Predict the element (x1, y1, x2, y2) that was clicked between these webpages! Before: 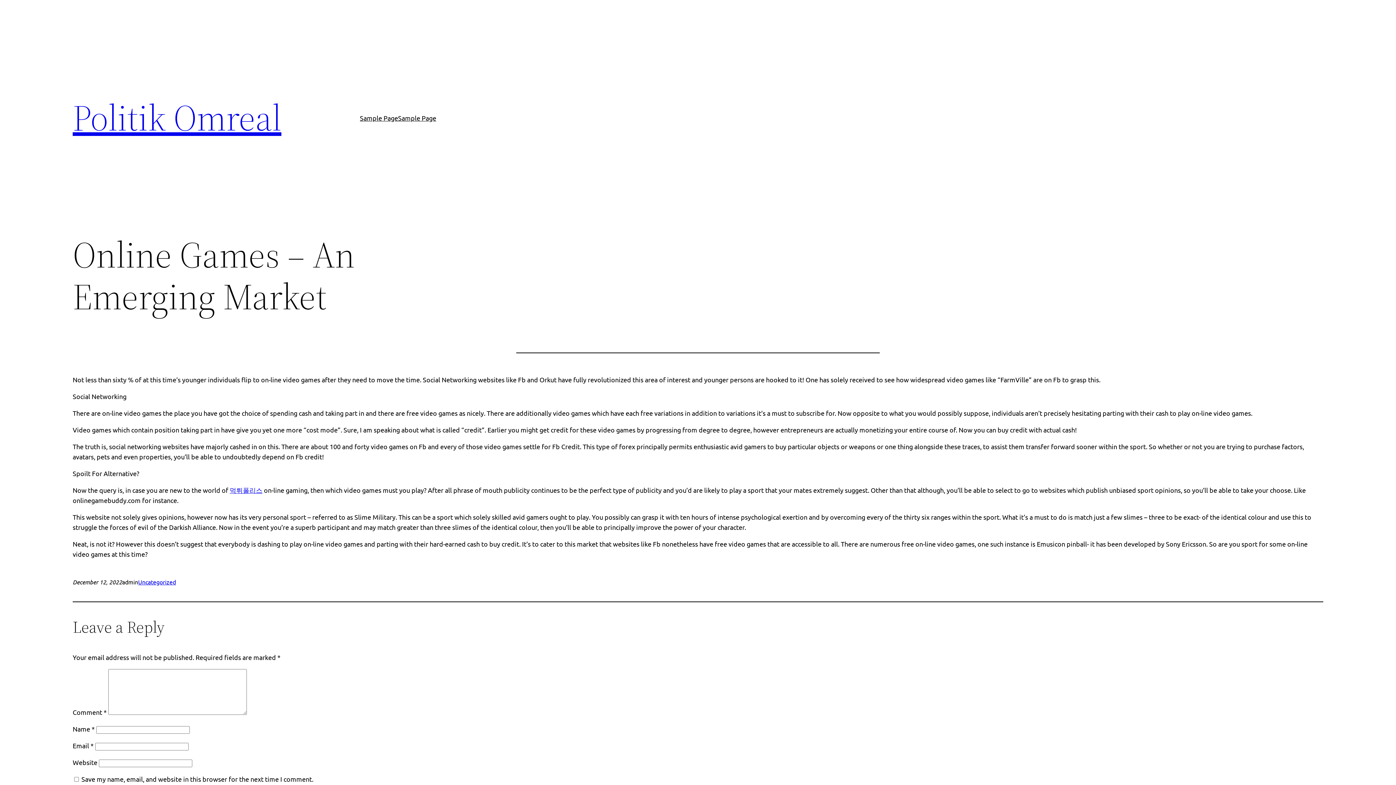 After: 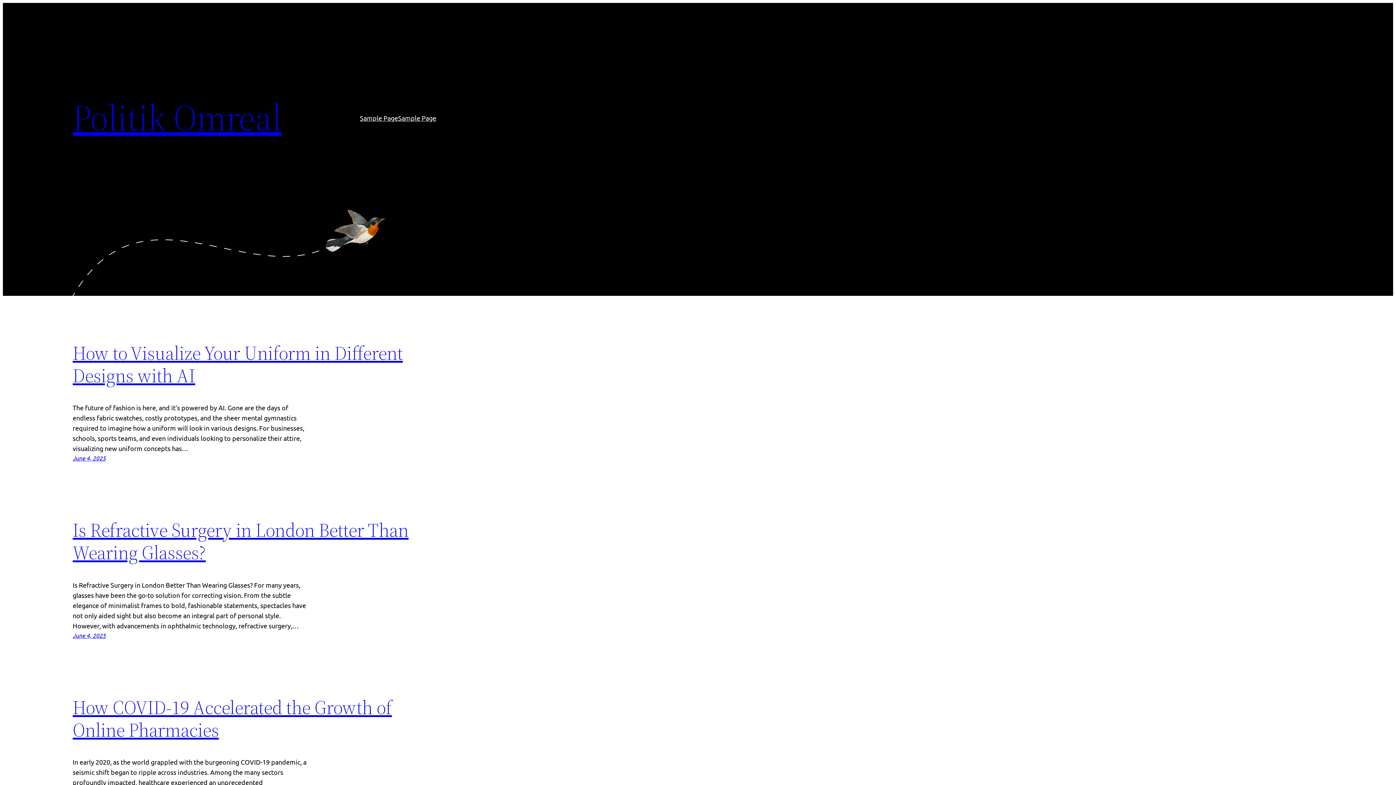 Action: label: Politik Omreal bbox: (72, 92, 281, 142)